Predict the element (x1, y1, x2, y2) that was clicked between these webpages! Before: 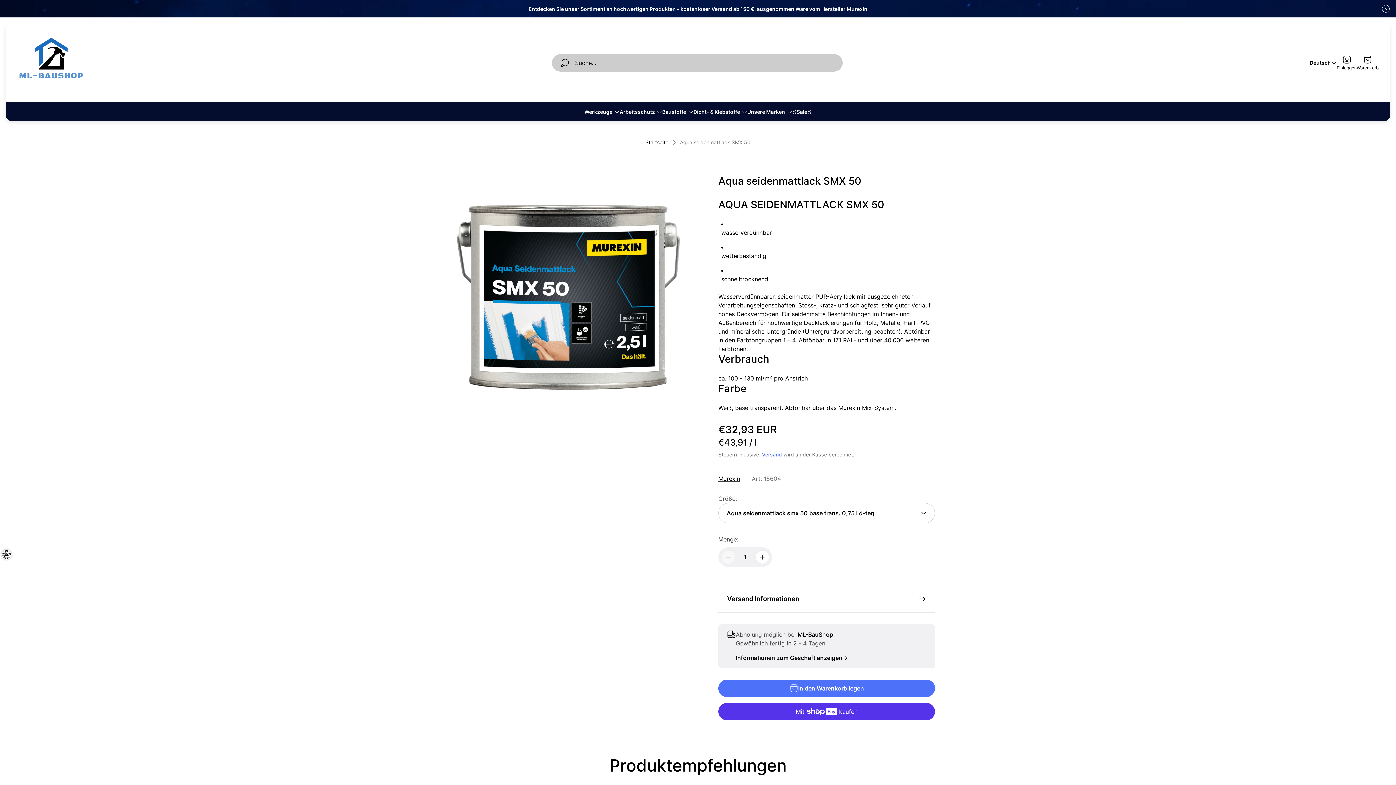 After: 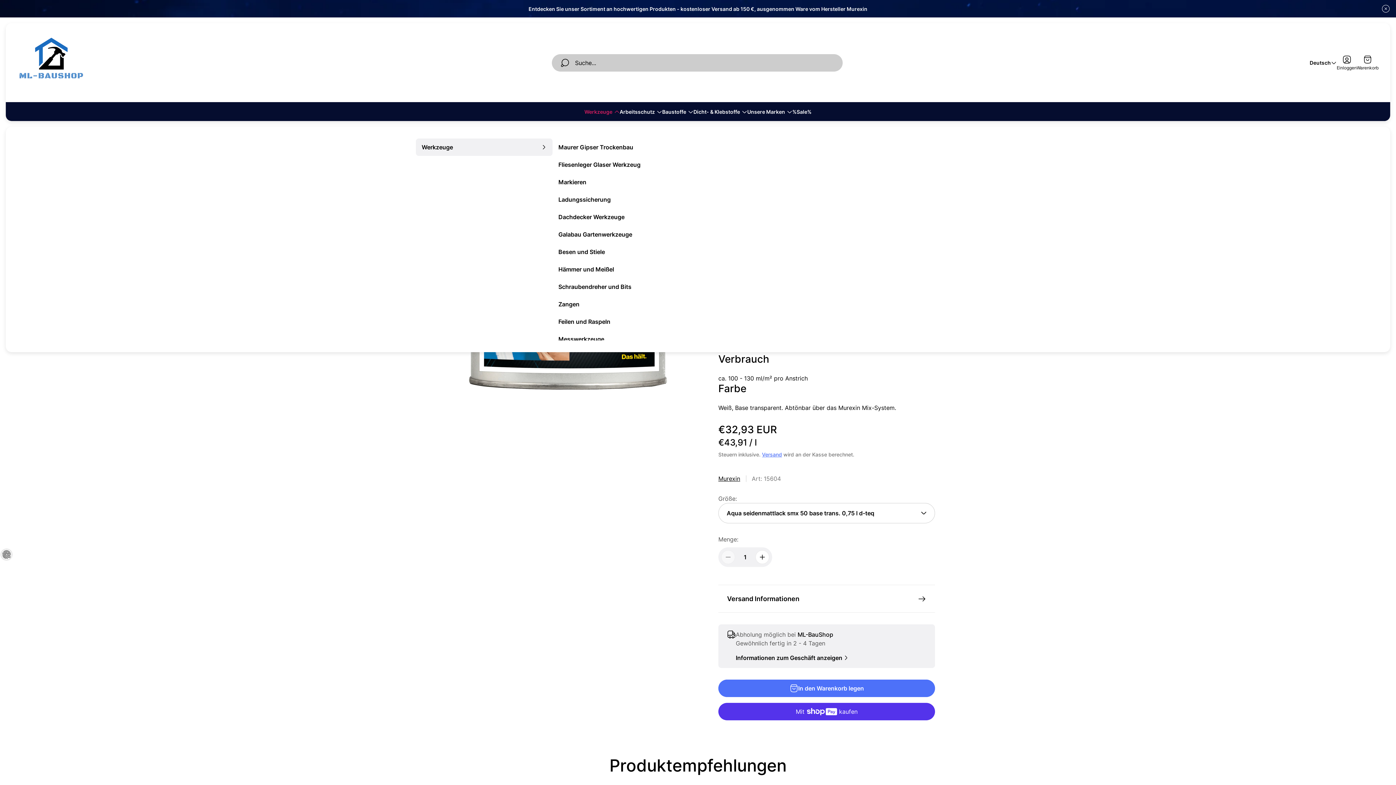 Action: label: Werkzeuge bbox: (584, 108, 619, 115)